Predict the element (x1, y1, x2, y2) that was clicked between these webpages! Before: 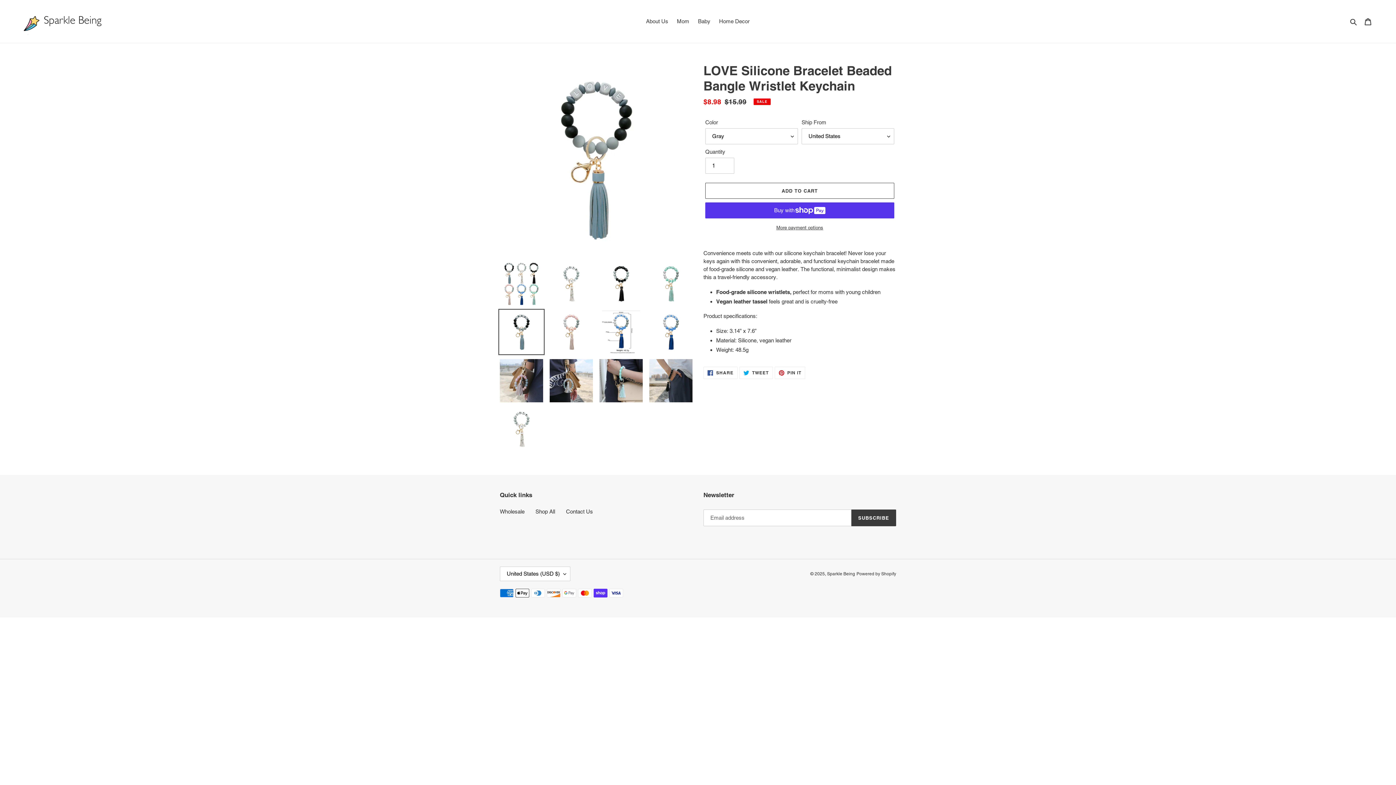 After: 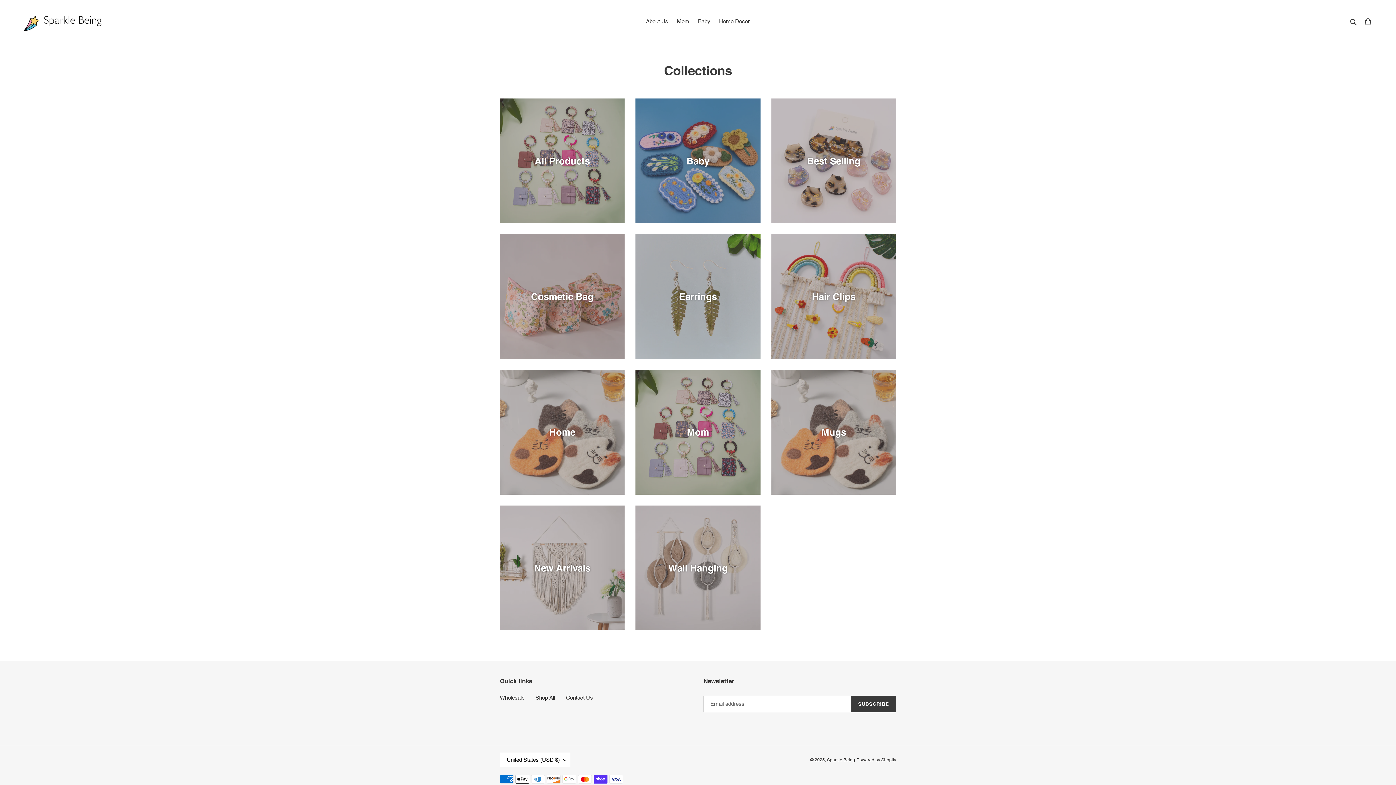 Action: label: Shop All bbox: (535, 508, 555, 514)